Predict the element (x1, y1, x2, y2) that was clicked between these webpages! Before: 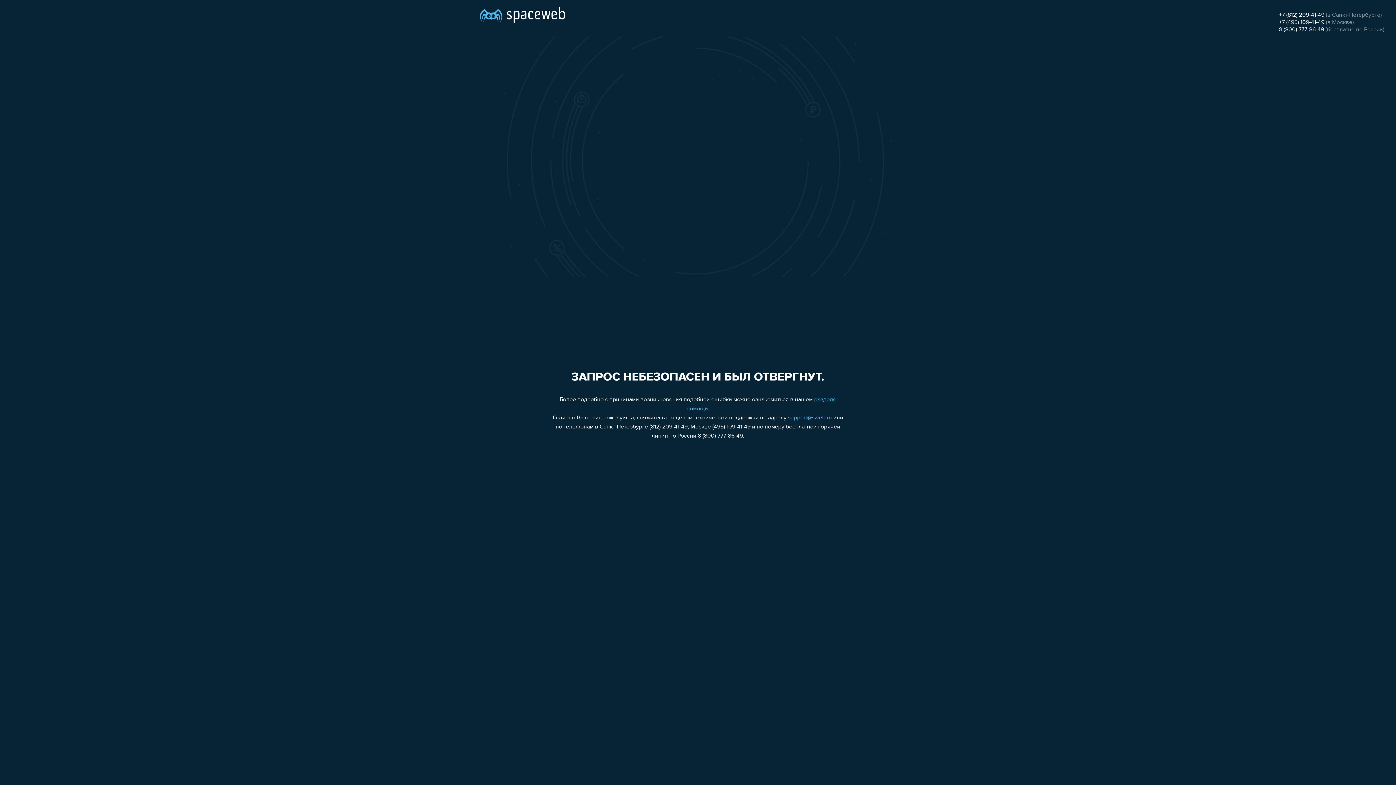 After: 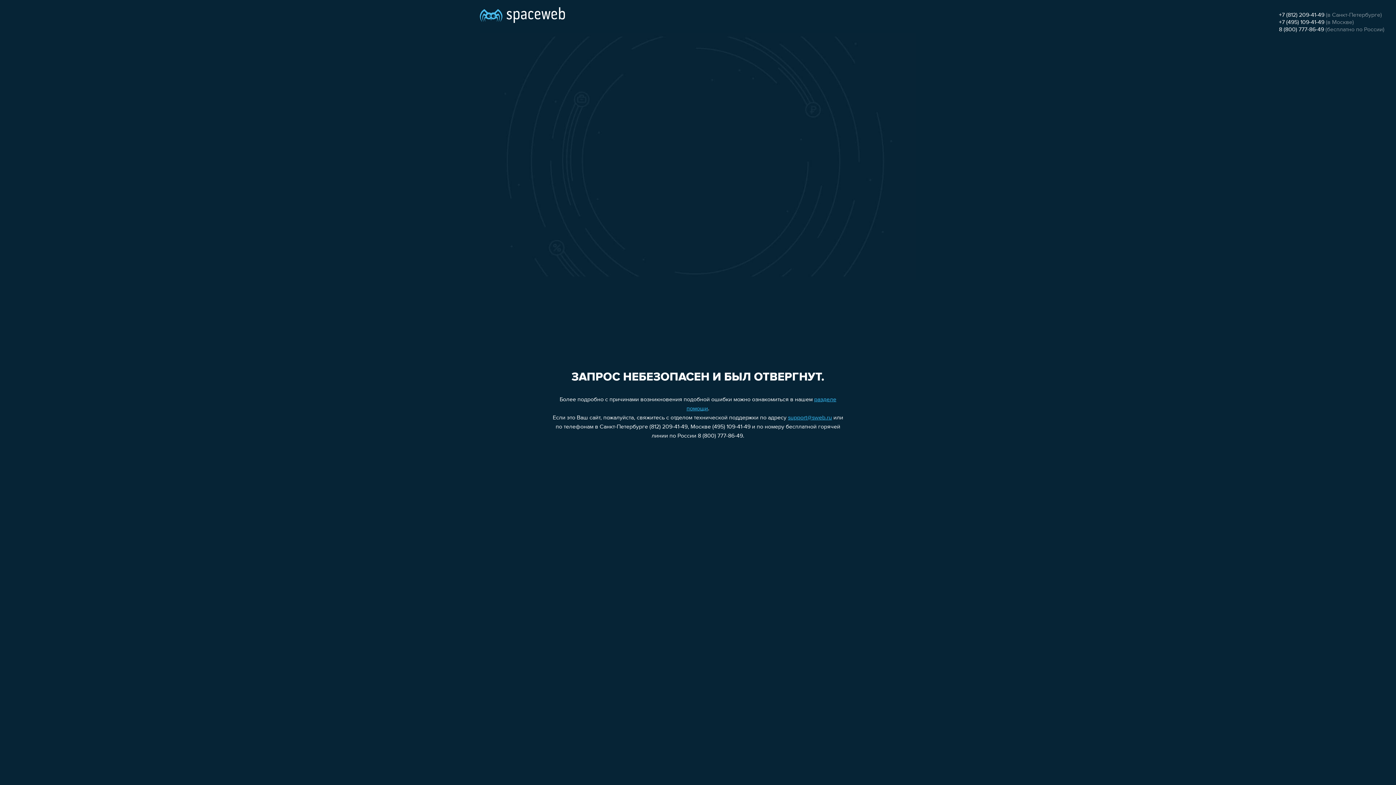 Action: bbox: (788, 415, 832, 421) label: support@sweb.ru